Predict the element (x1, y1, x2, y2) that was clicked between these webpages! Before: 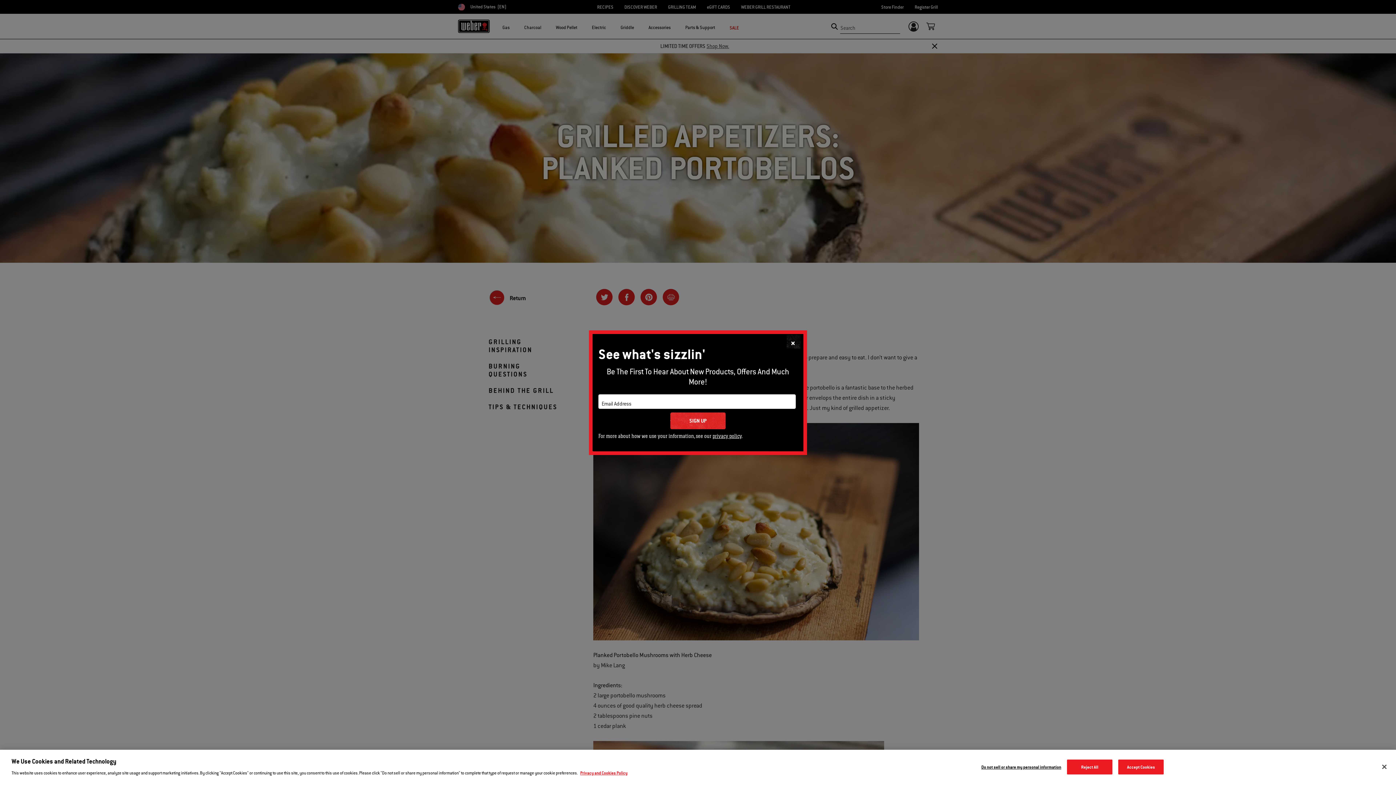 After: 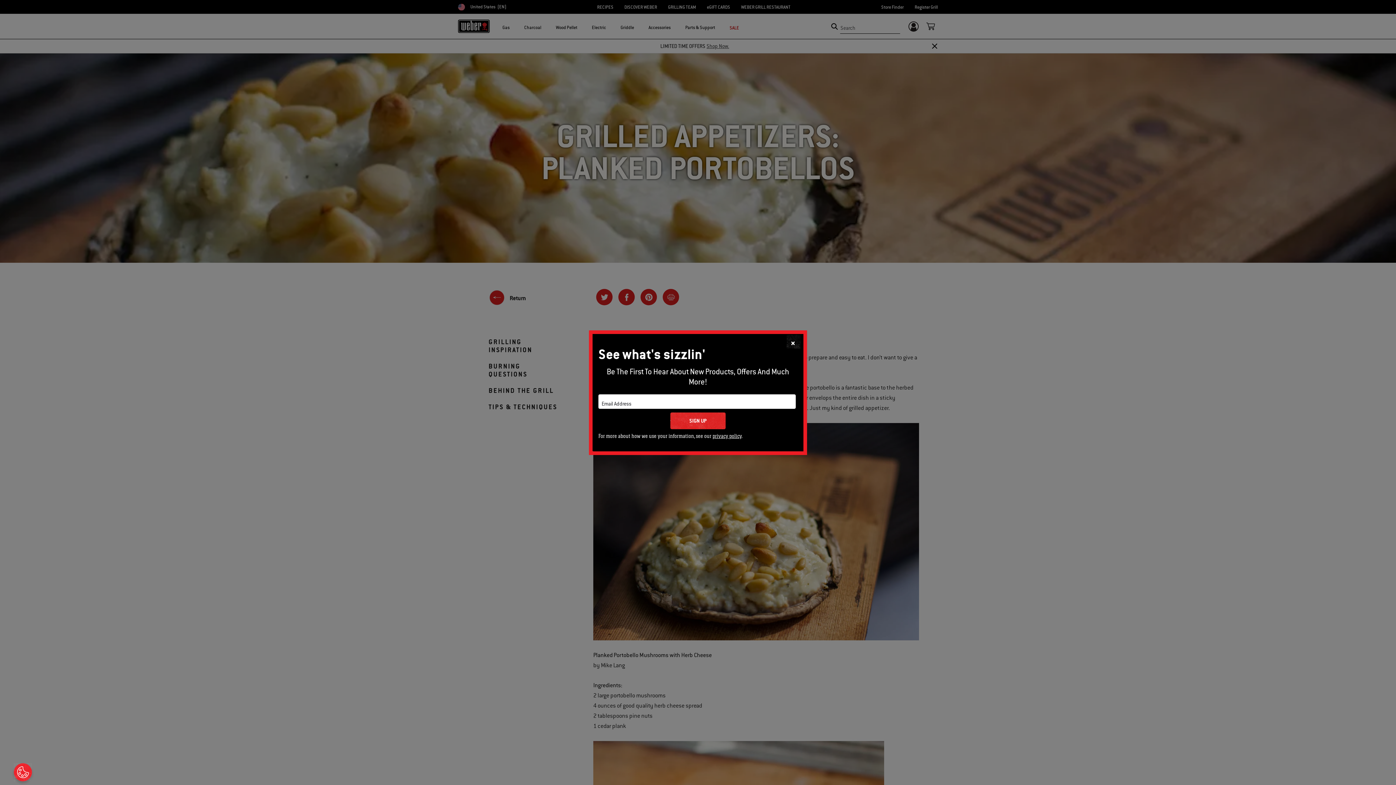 Action: label: Close bbox: (1376, 759, 1392, 775)